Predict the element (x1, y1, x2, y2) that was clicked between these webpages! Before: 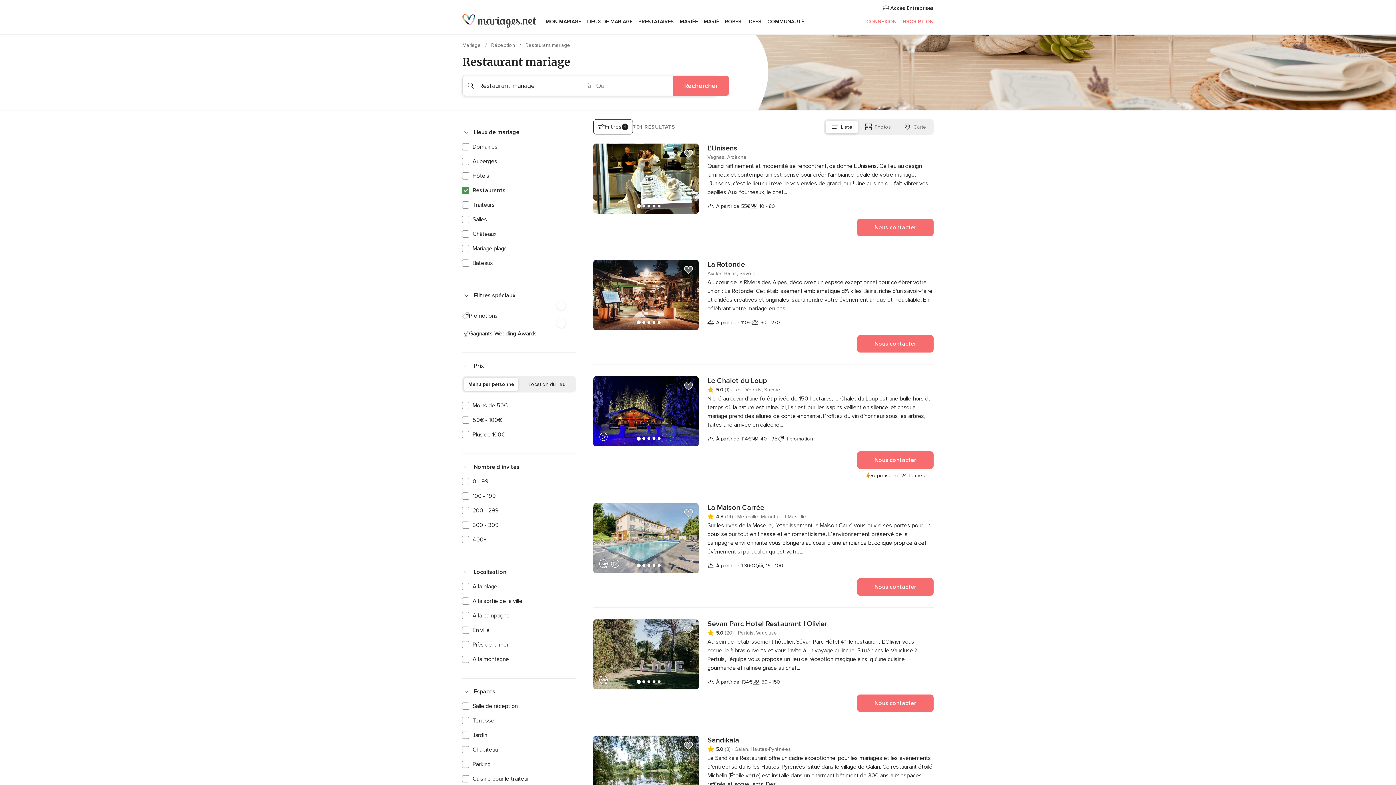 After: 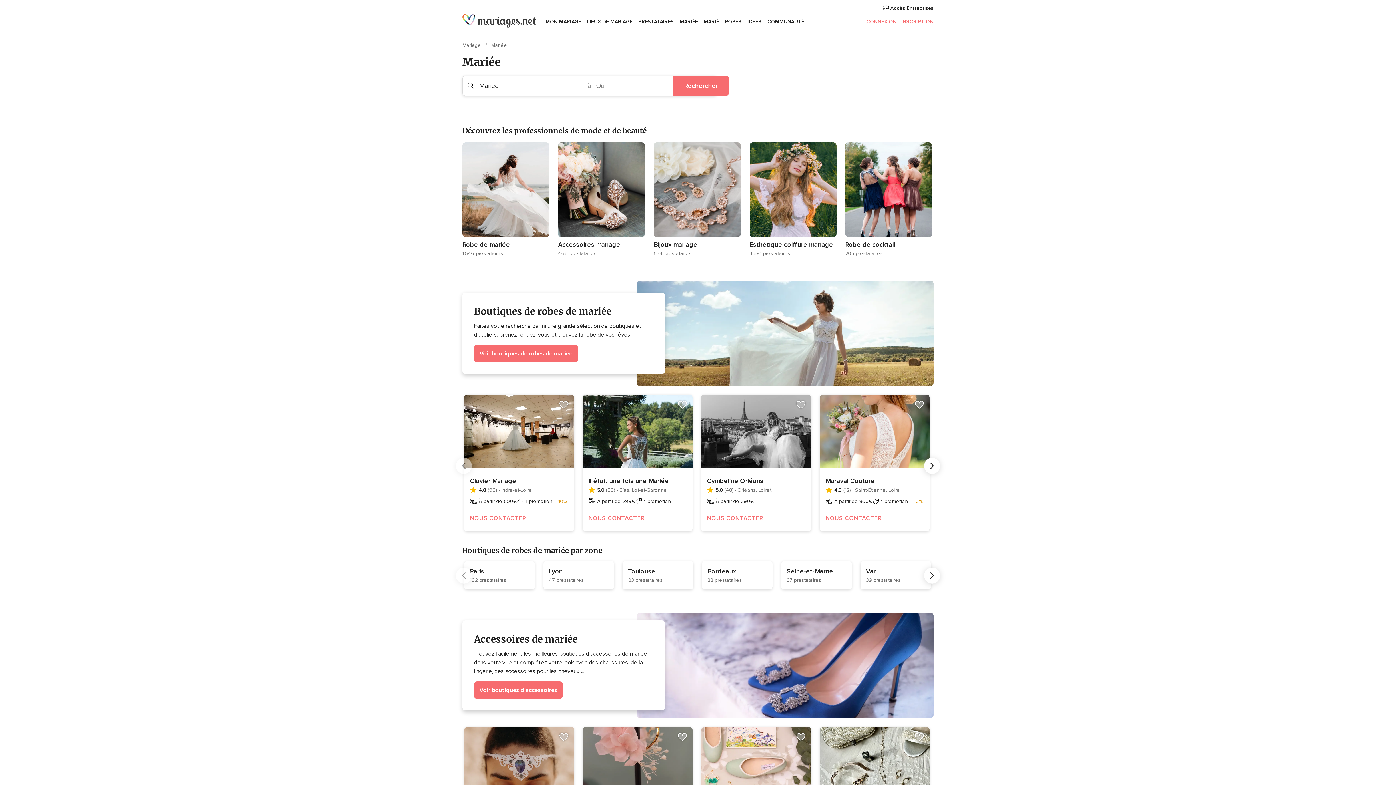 Action: label: MARIÉE bbox: (677, 9, 701, 34)